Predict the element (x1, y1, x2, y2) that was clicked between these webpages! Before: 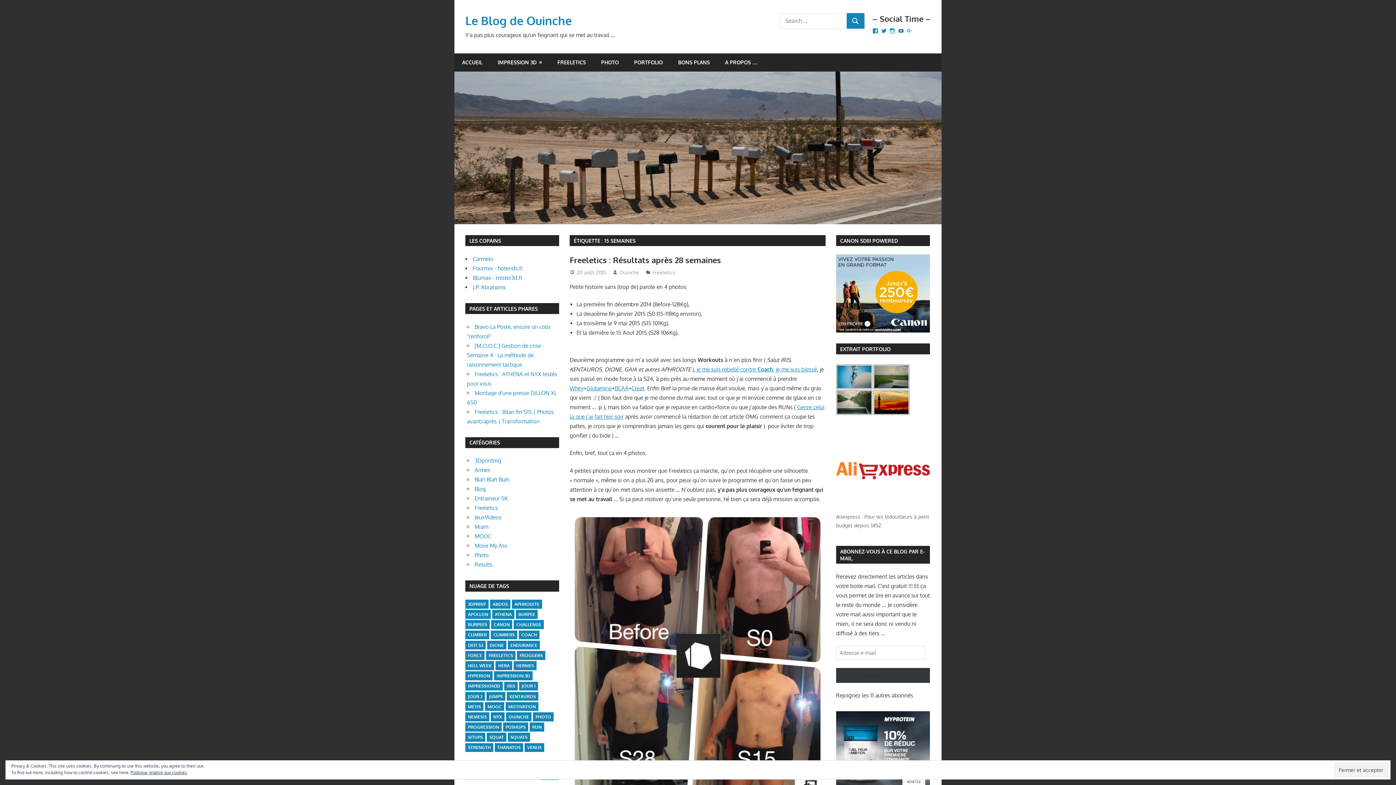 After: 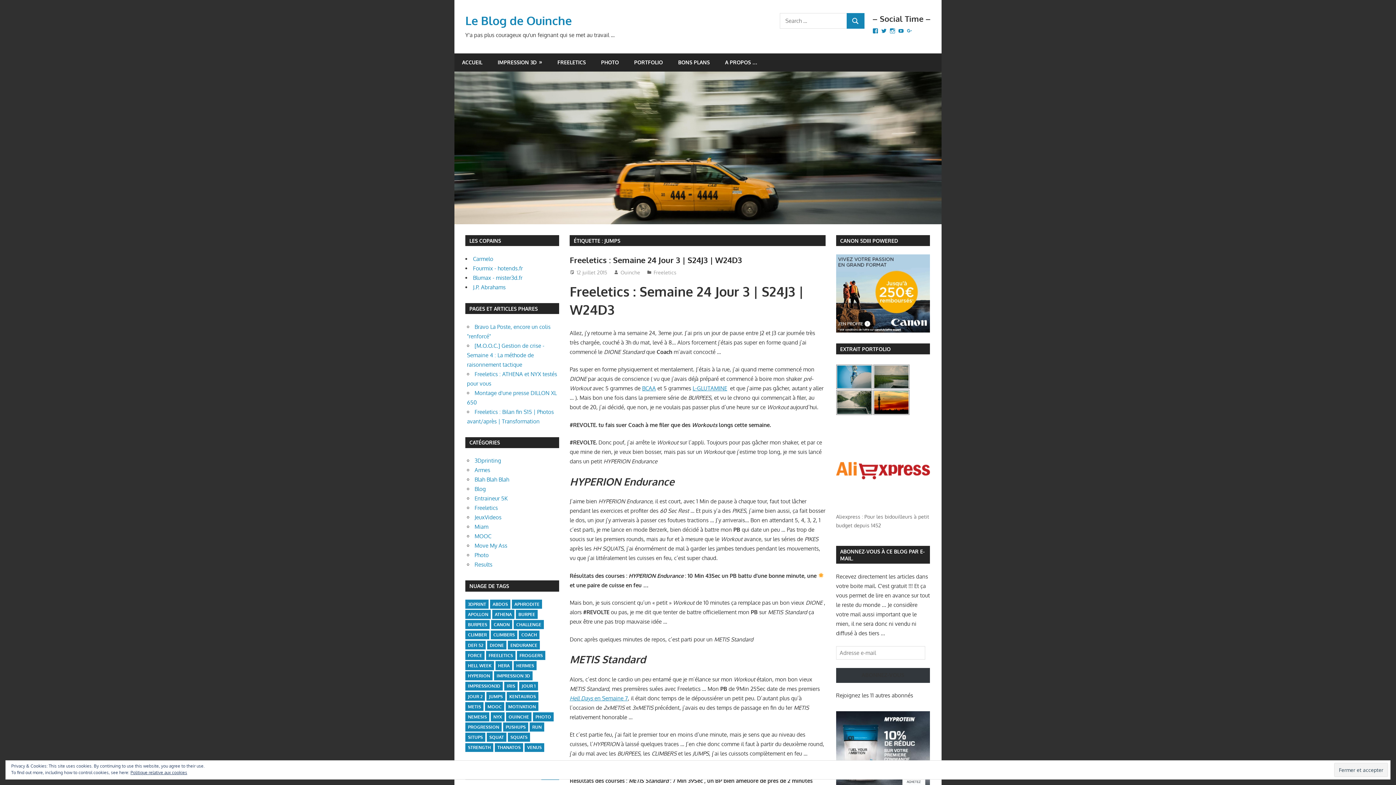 Action: bbox: (486, 692, 505, 701) label: JUMPS (10 éléments)